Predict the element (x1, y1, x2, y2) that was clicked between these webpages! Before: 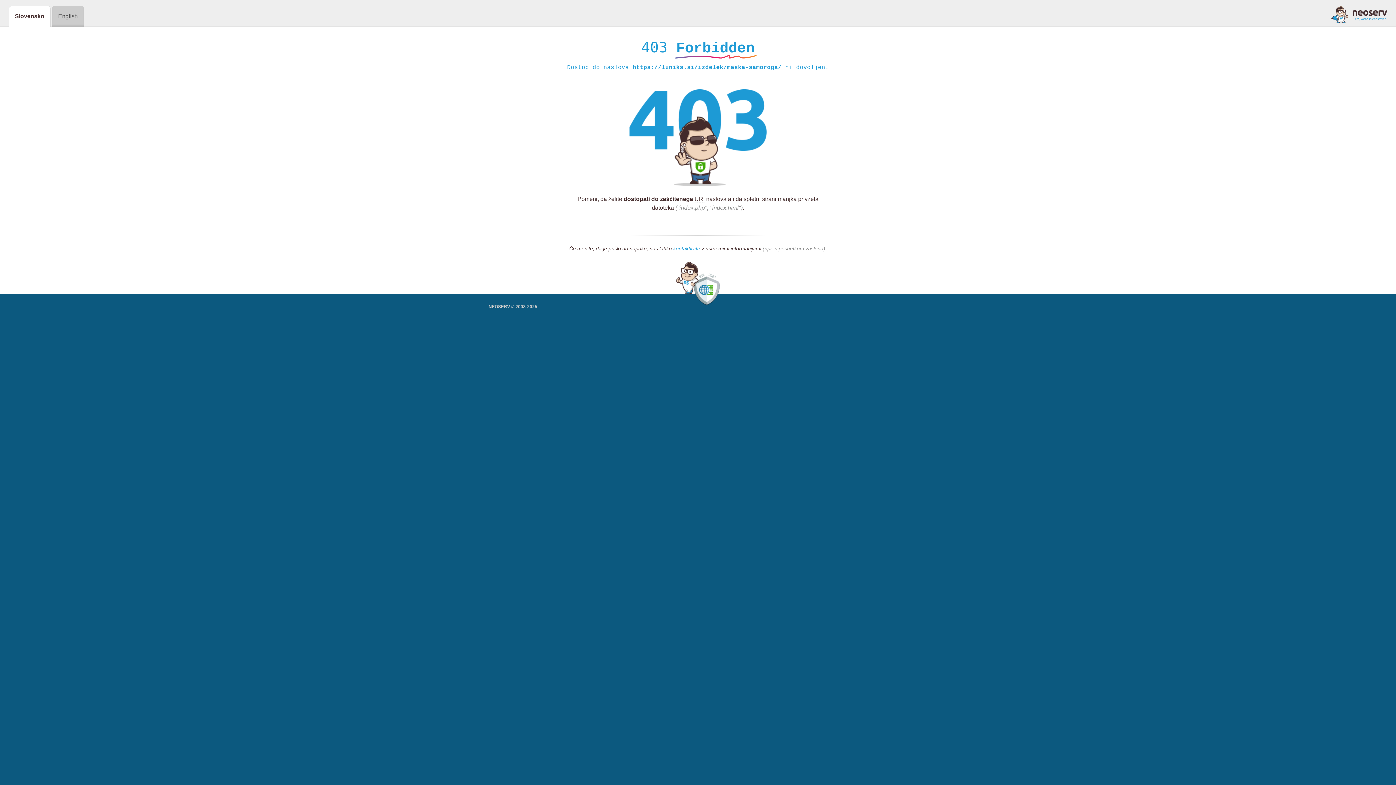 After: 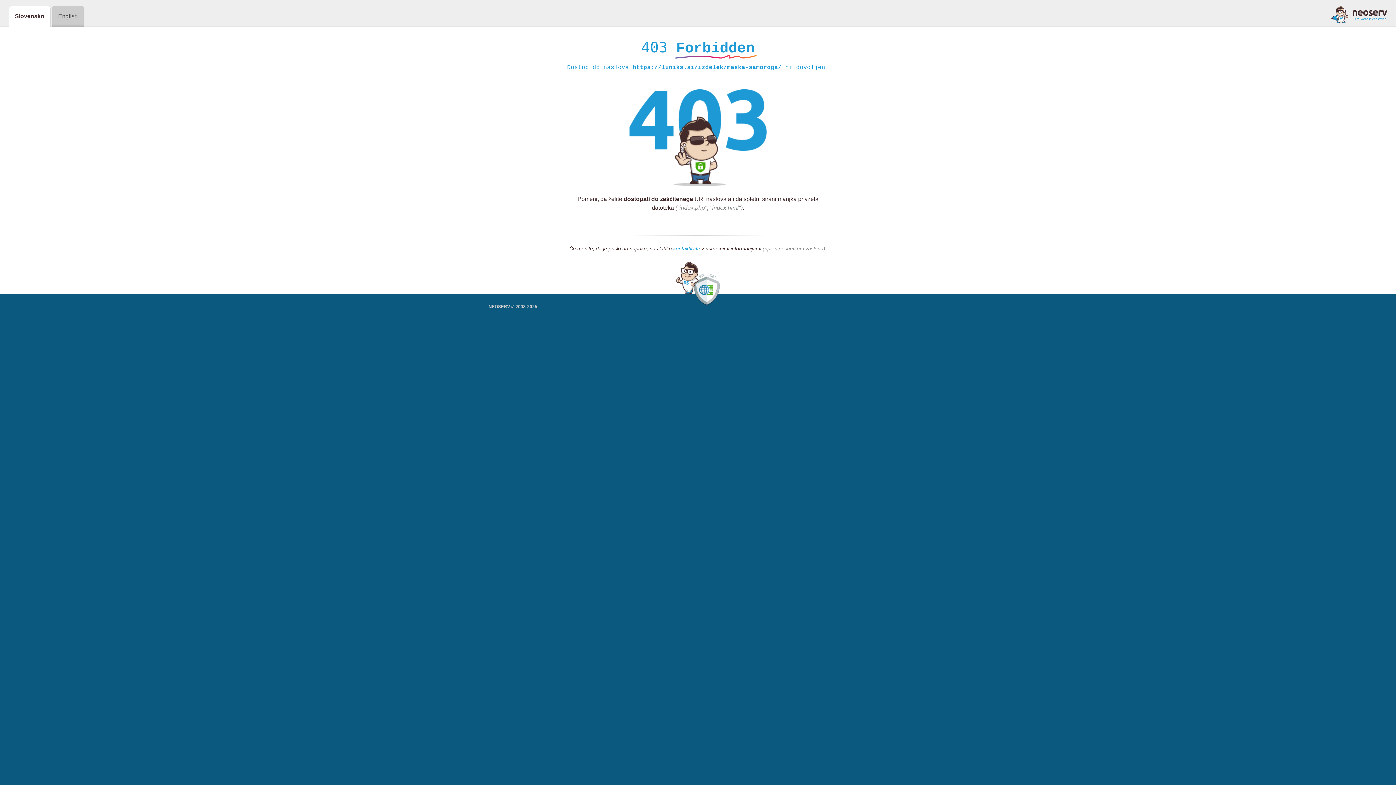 Action: bbox: (673, 245, 700, 252) label: kontaktirate